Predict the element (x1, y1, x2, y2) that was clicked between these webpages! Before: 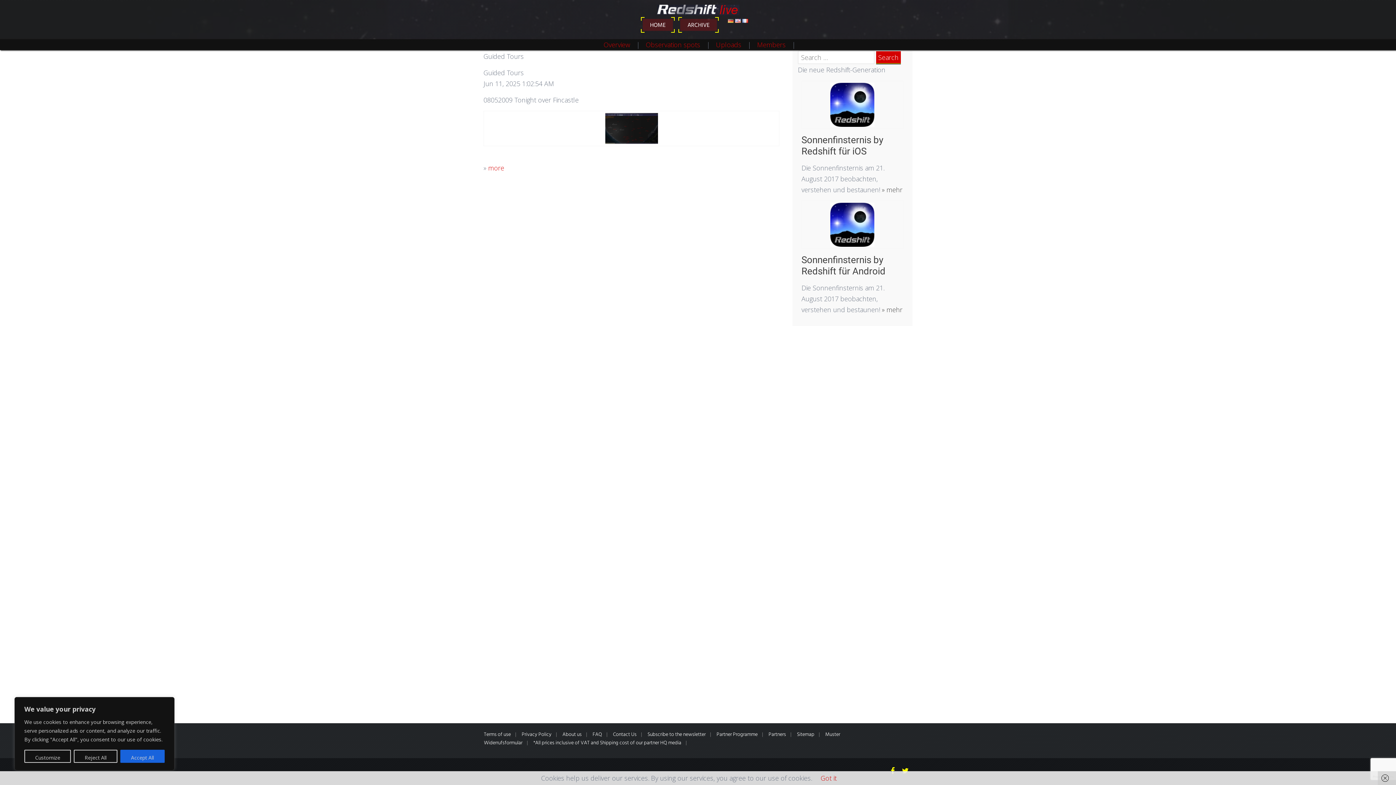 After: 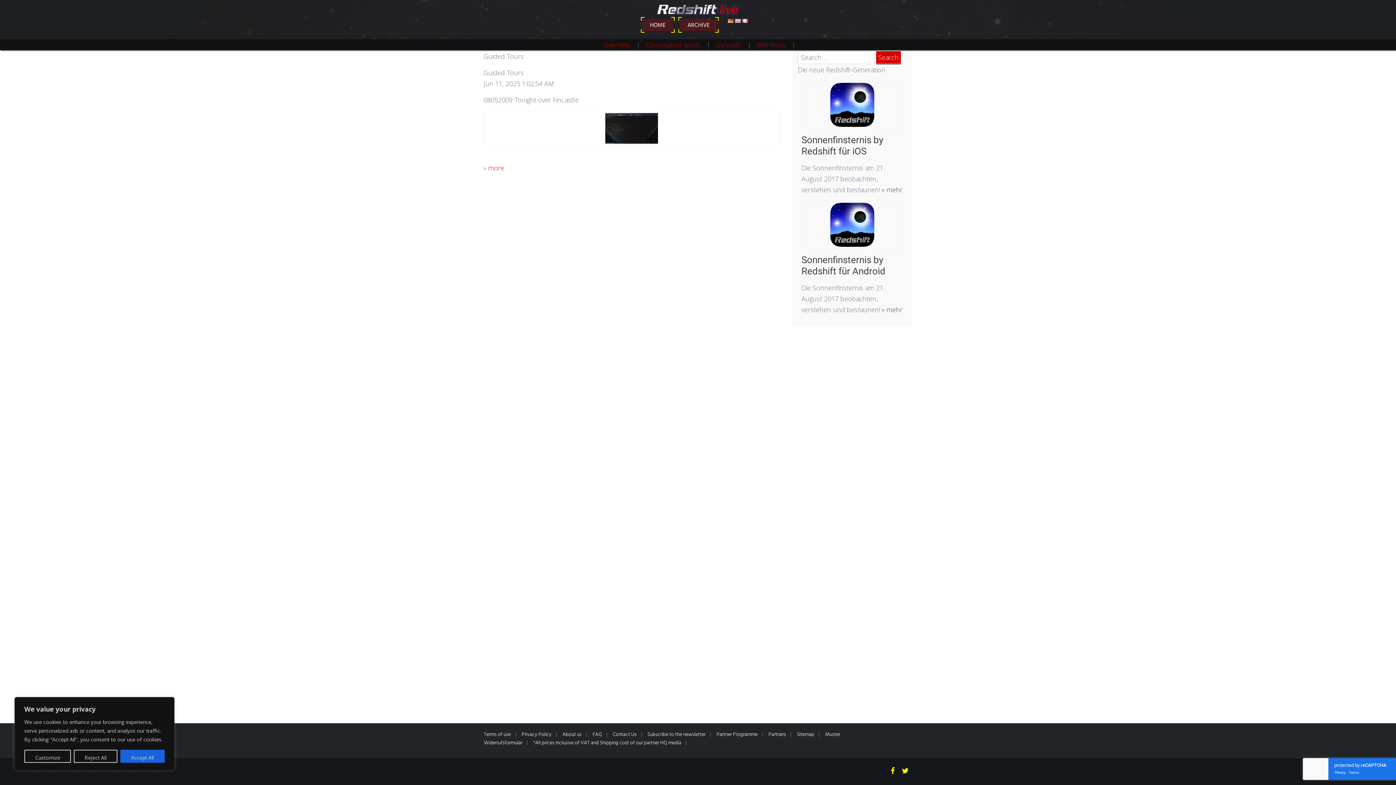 Action: bbox: (1378, 771, 1396, 785)